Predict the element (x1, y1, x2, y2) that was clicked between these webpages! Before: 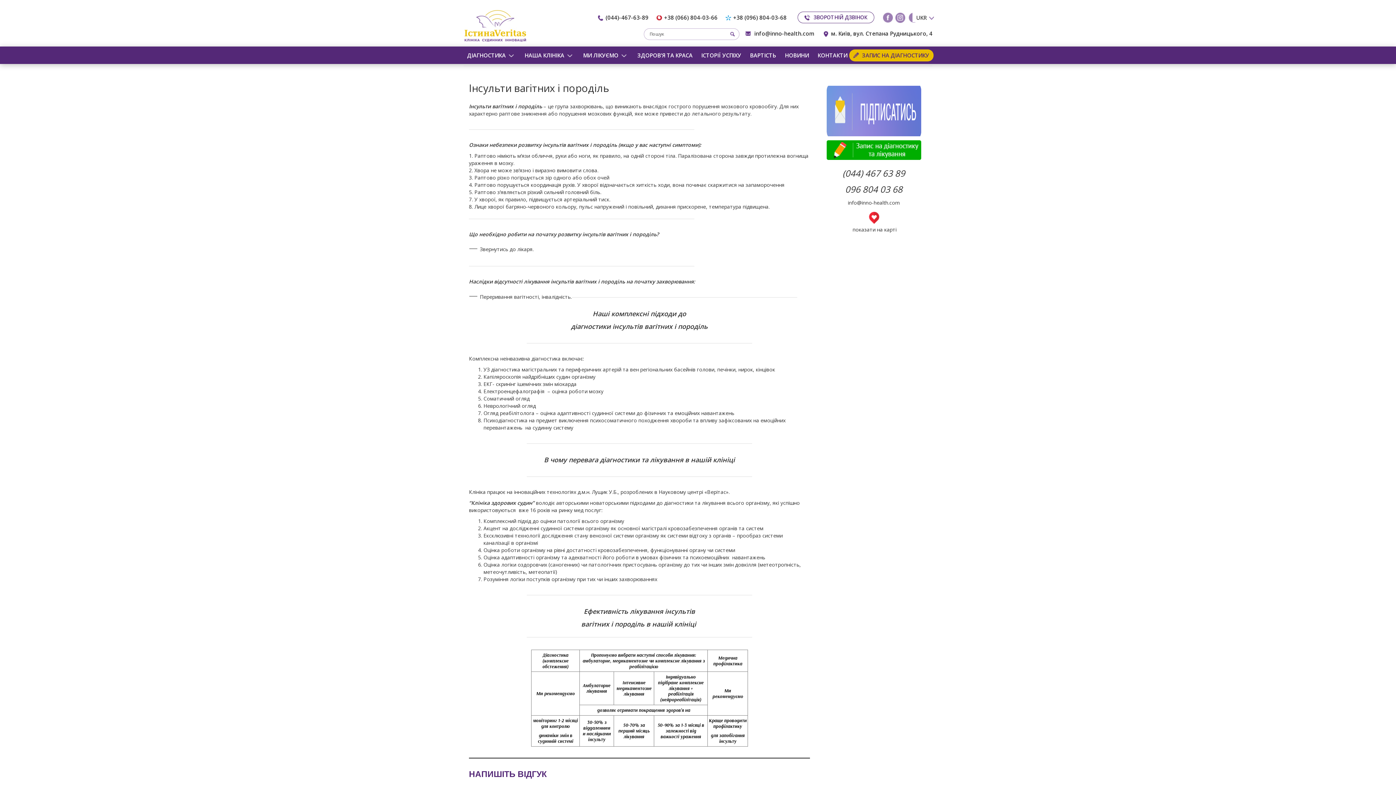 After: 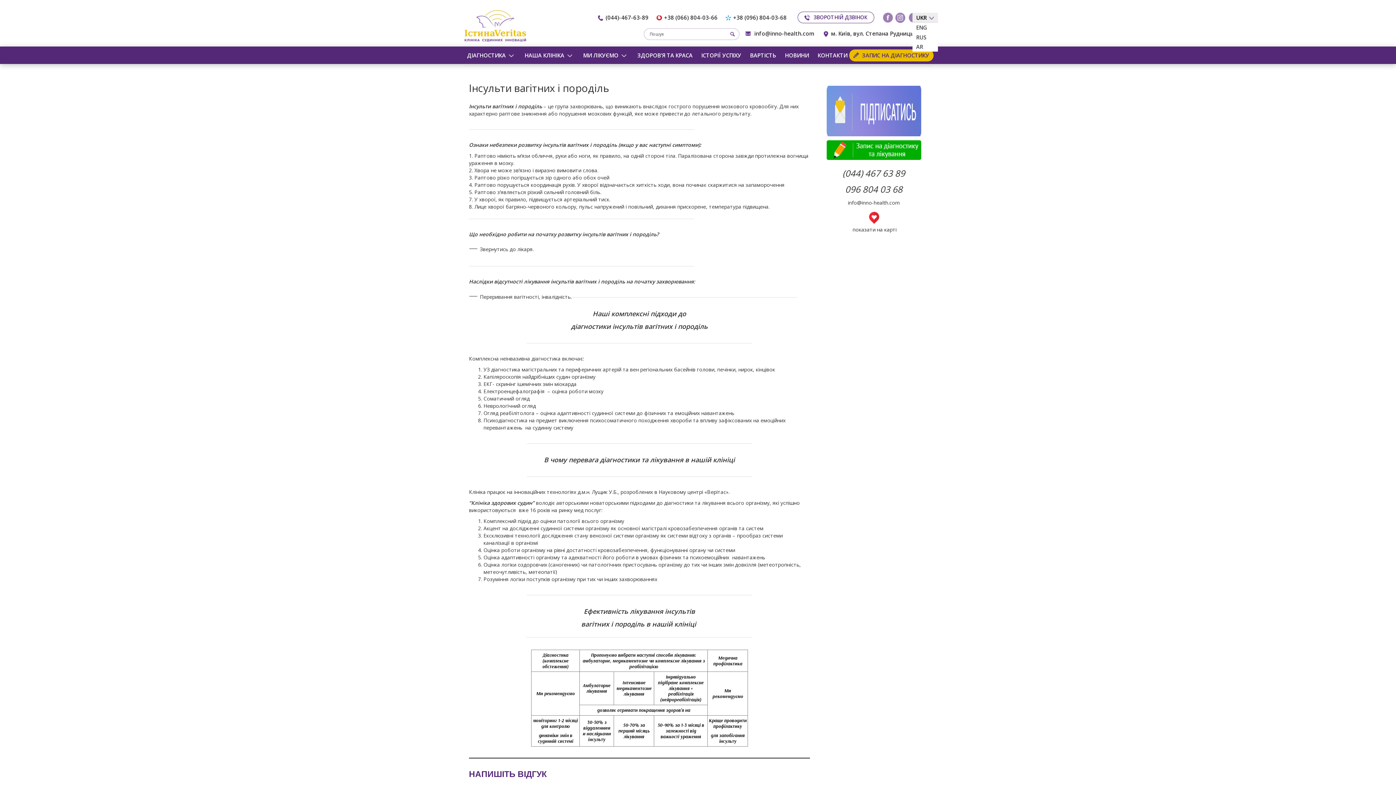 Action: label: UKR bbox: (912, 12, 938, 22)